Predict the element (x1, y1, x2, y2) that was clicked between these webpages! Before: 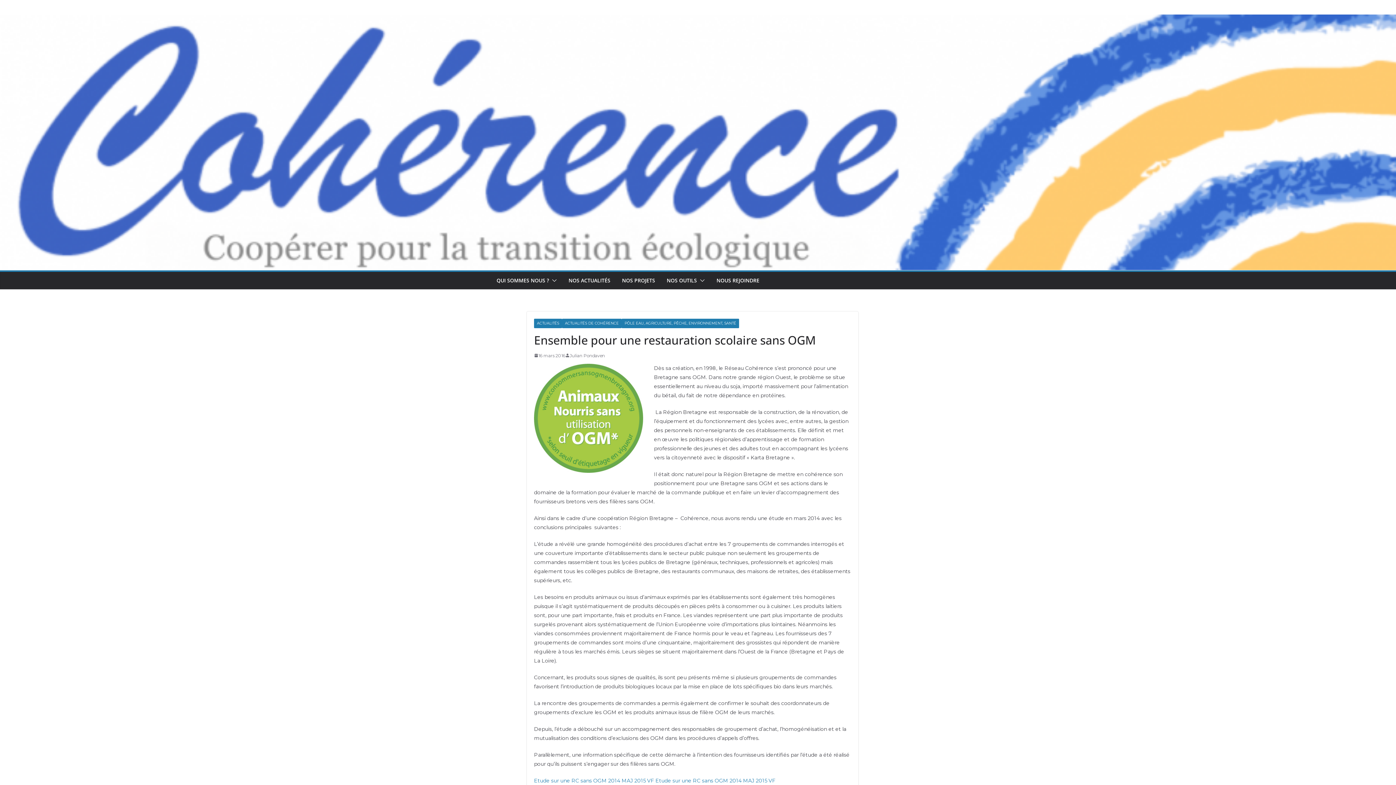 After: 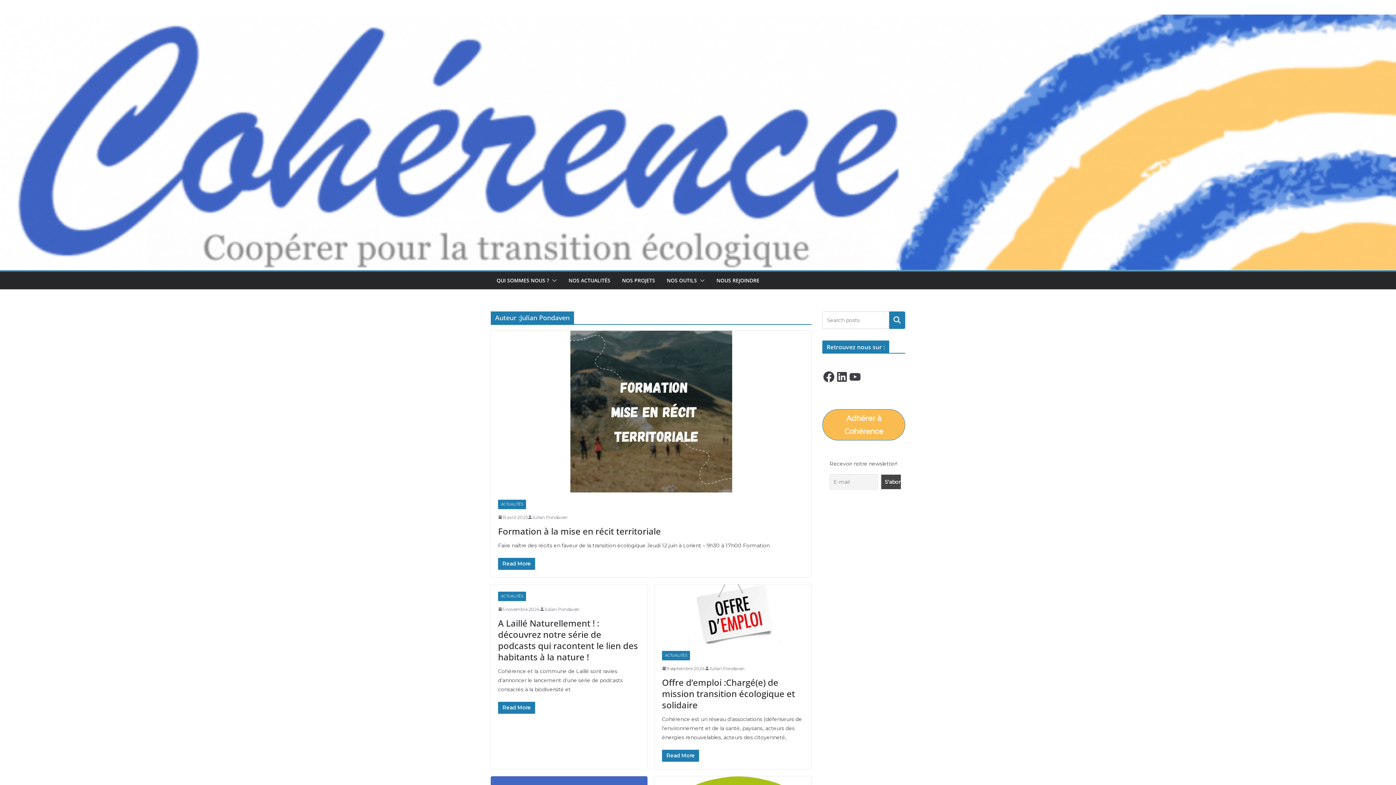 Action: bbox: (569, 351, 605, 359) label: Julian Pondaven